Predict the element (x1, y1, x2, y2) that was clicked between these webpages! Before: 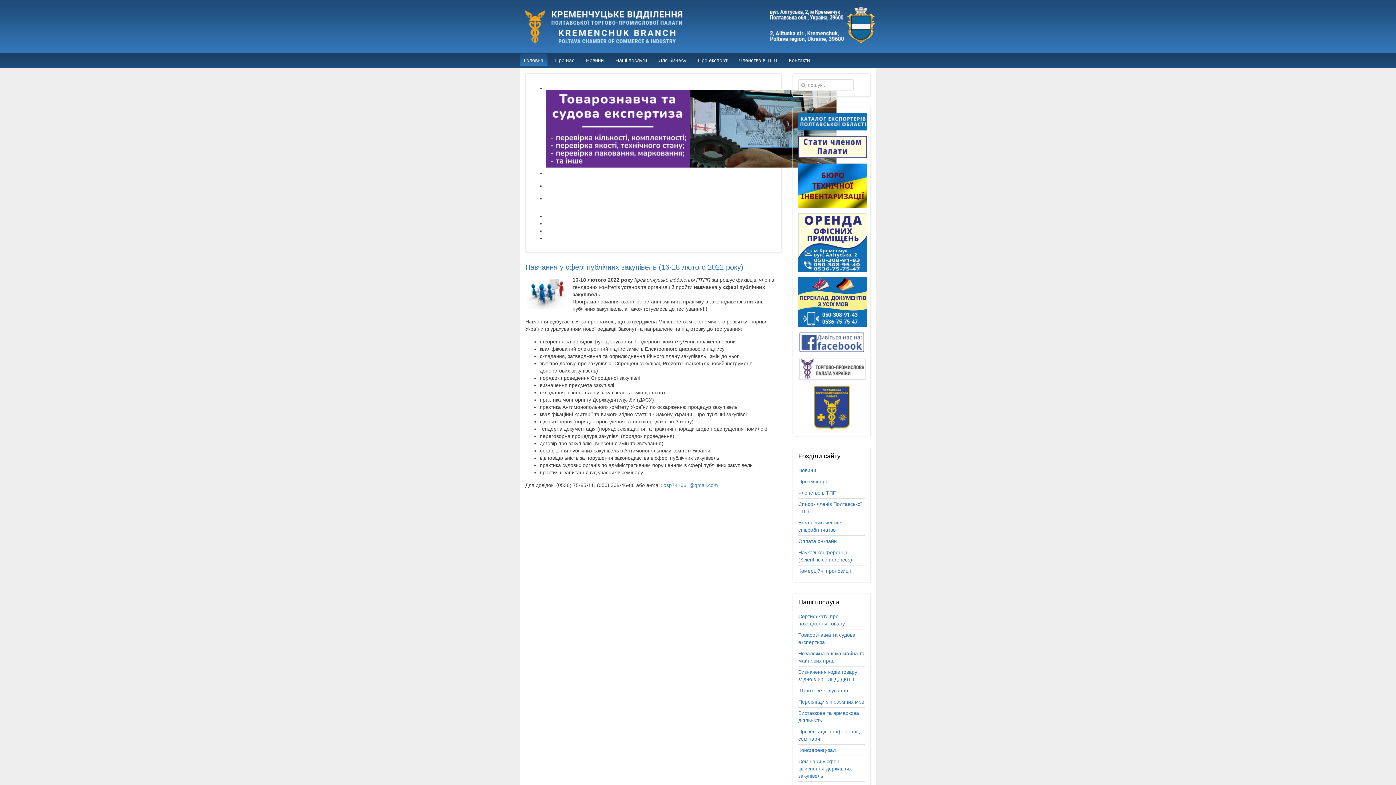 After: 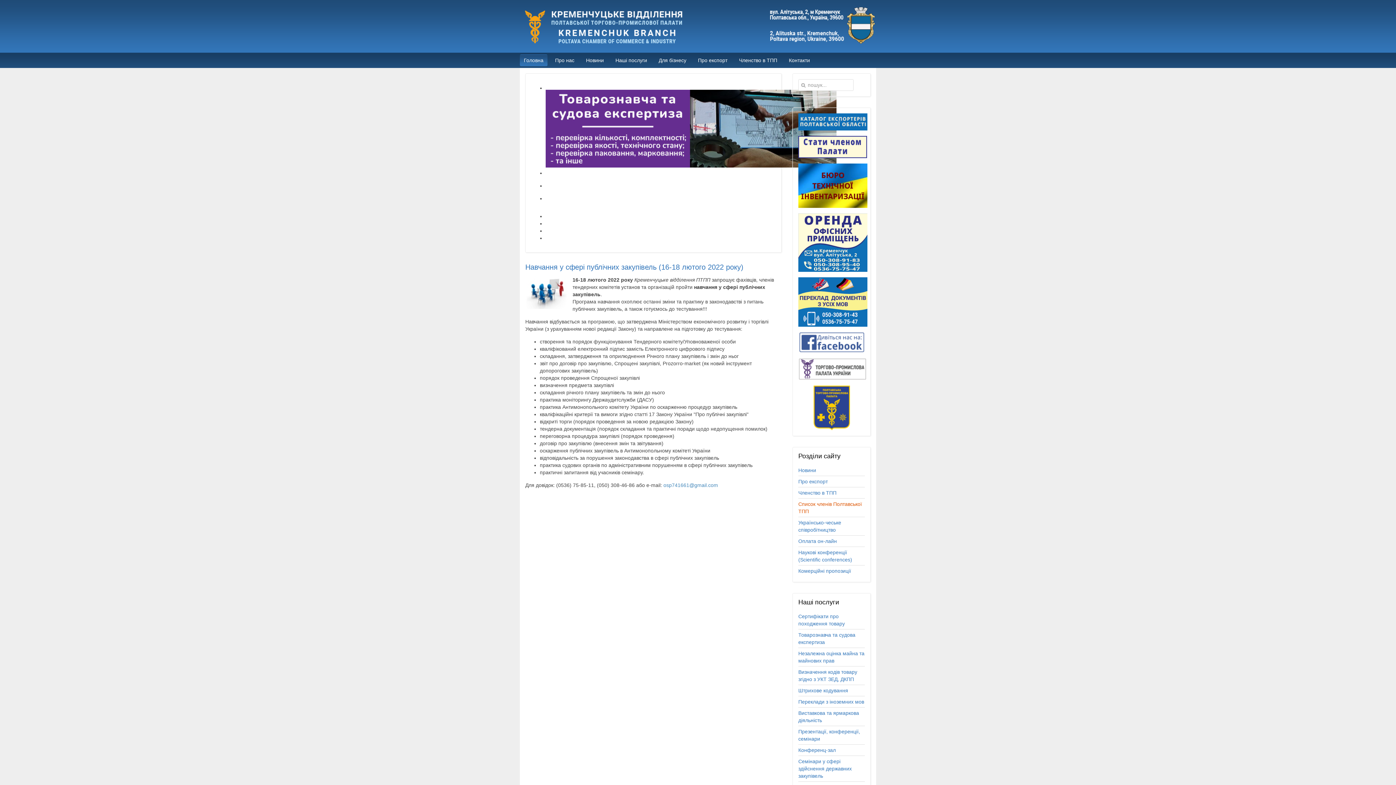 Action: label: Список членів Полтавської ТПП bbox: (798, 498, 865, 516)